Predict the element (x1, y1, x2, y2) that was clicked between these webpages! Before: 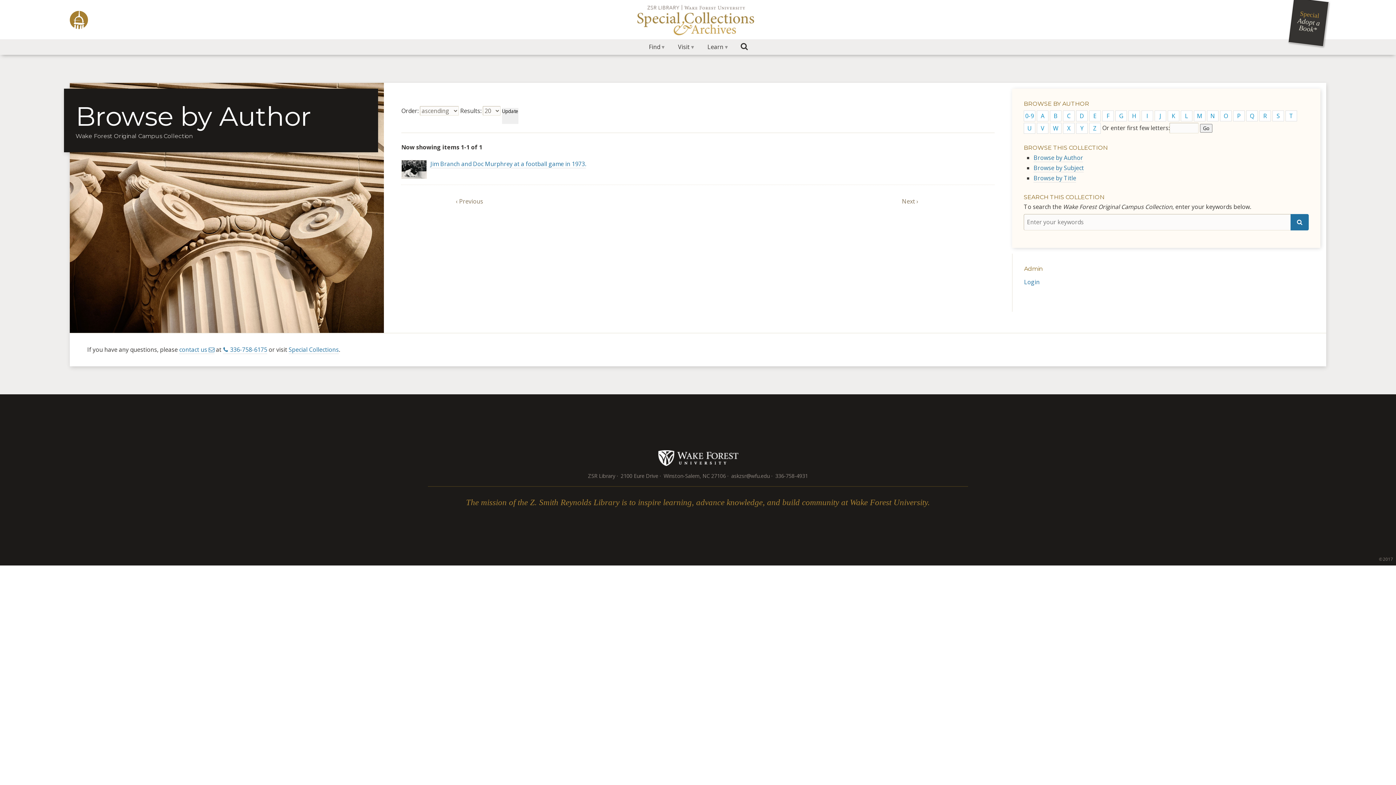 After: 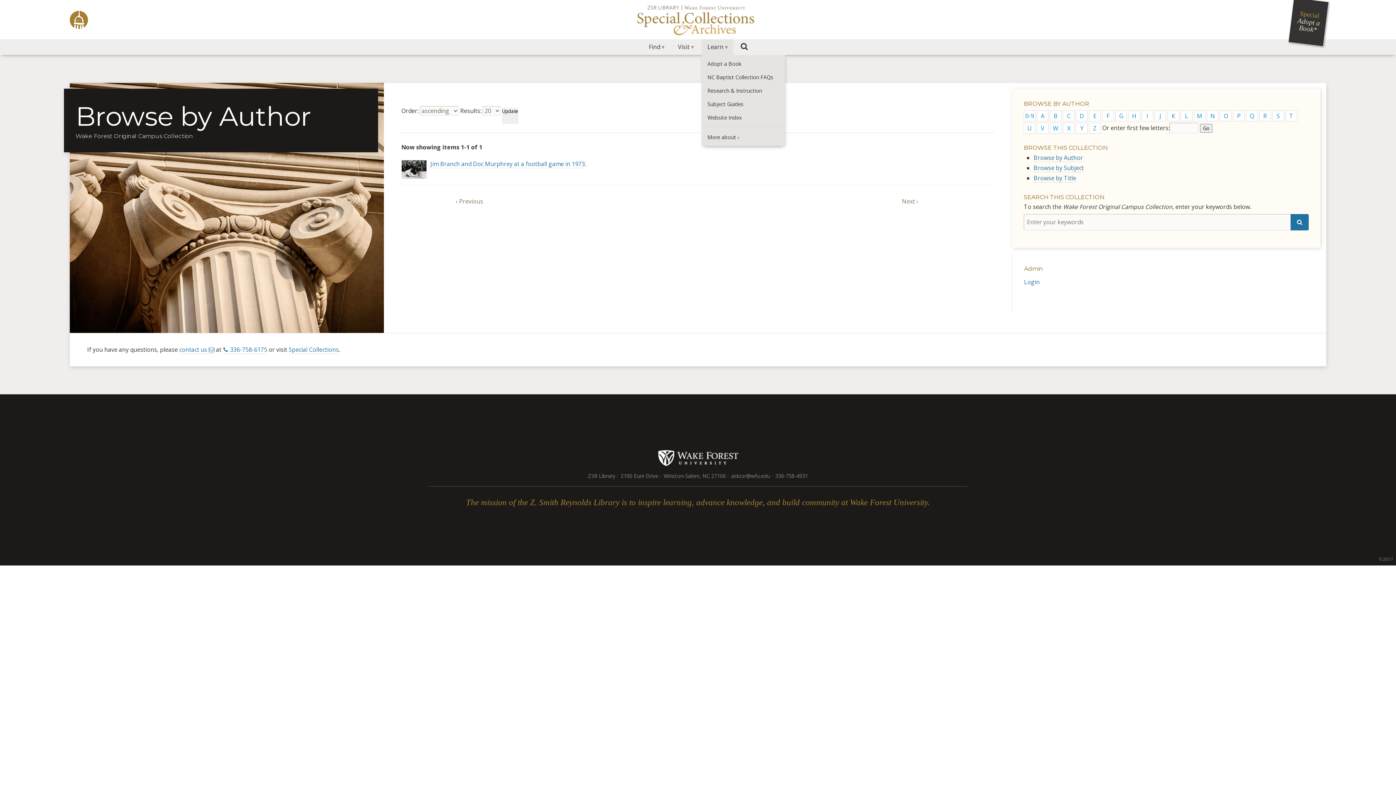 Action: label: Learn bbox: (701, 39, 733, 54)